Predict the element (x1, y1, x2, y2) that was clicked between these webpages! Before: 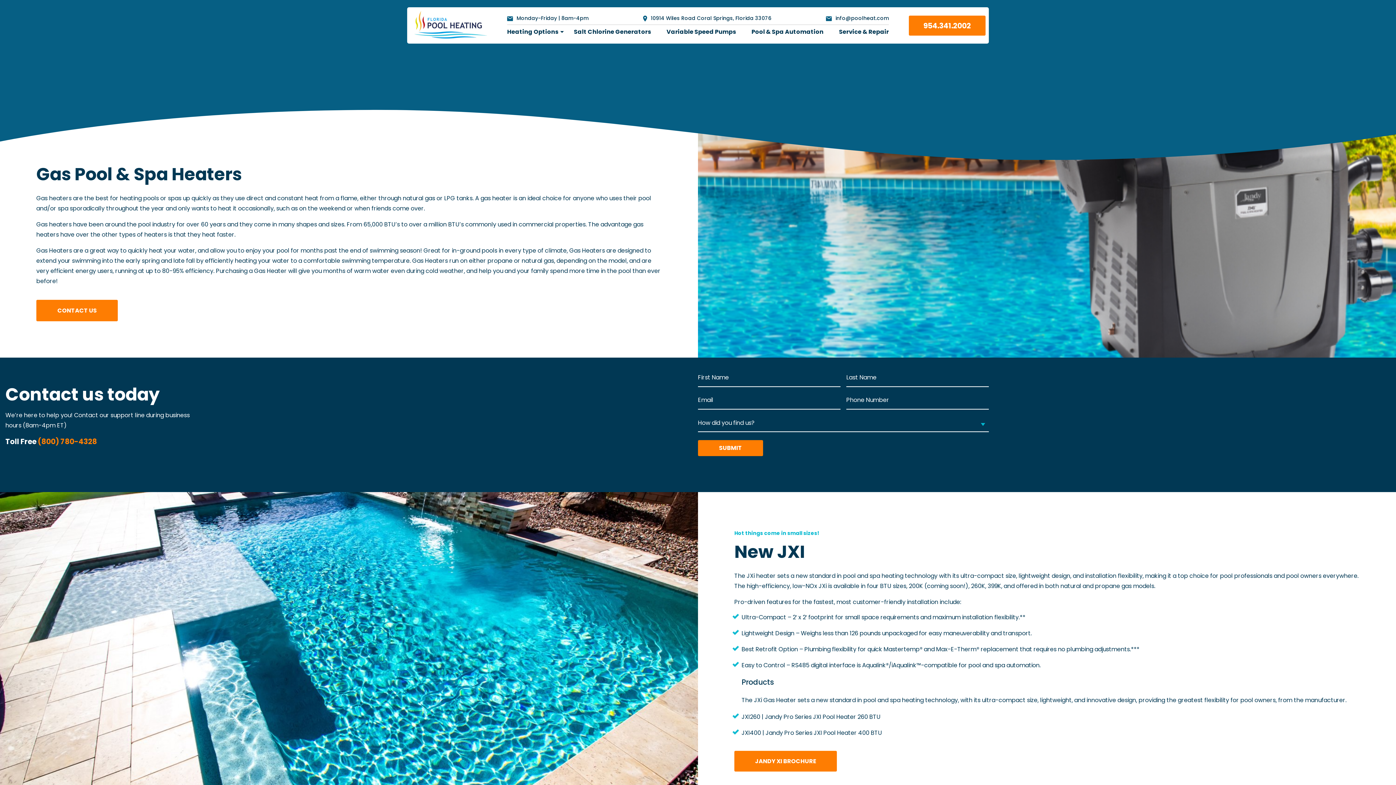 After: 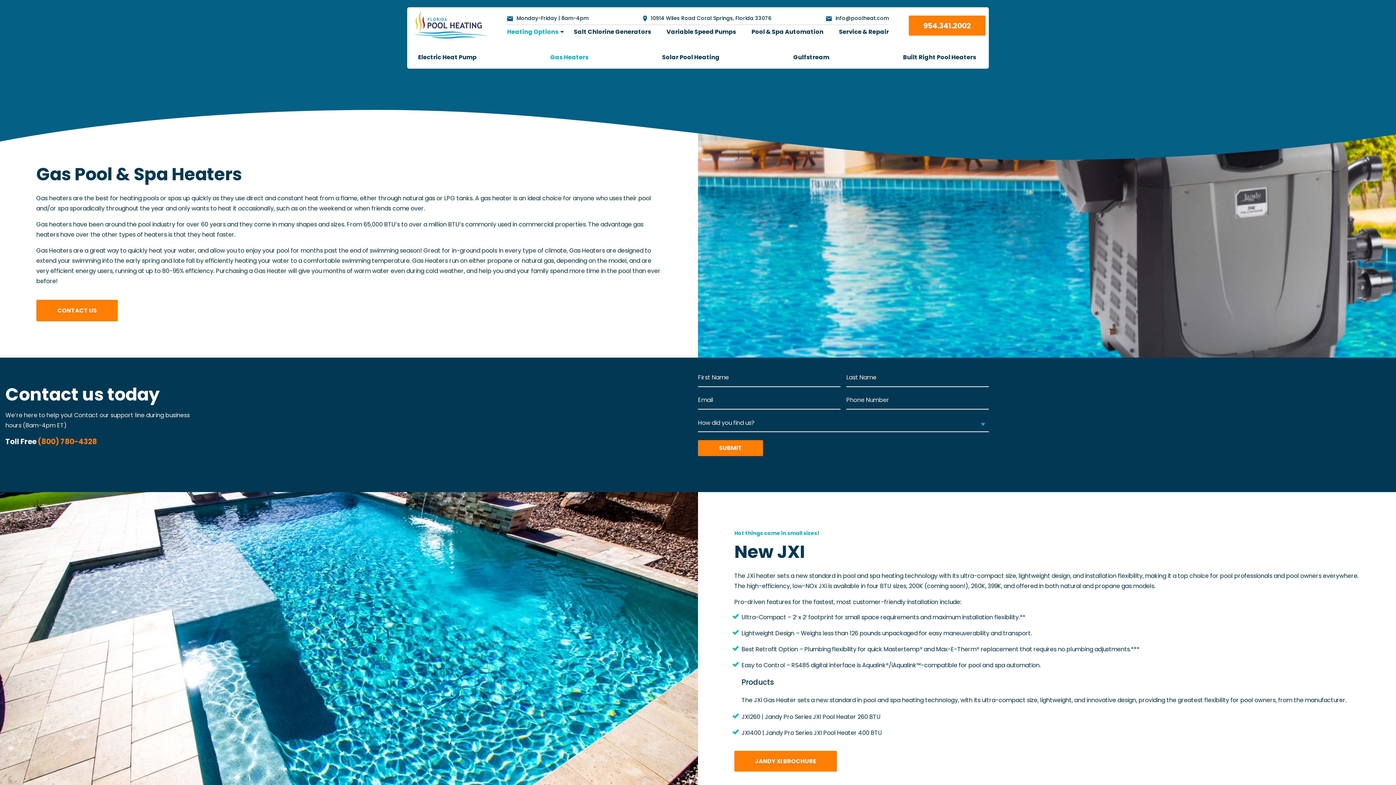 Action: bbox: (507, 25, 558, 39) label: Heating Options